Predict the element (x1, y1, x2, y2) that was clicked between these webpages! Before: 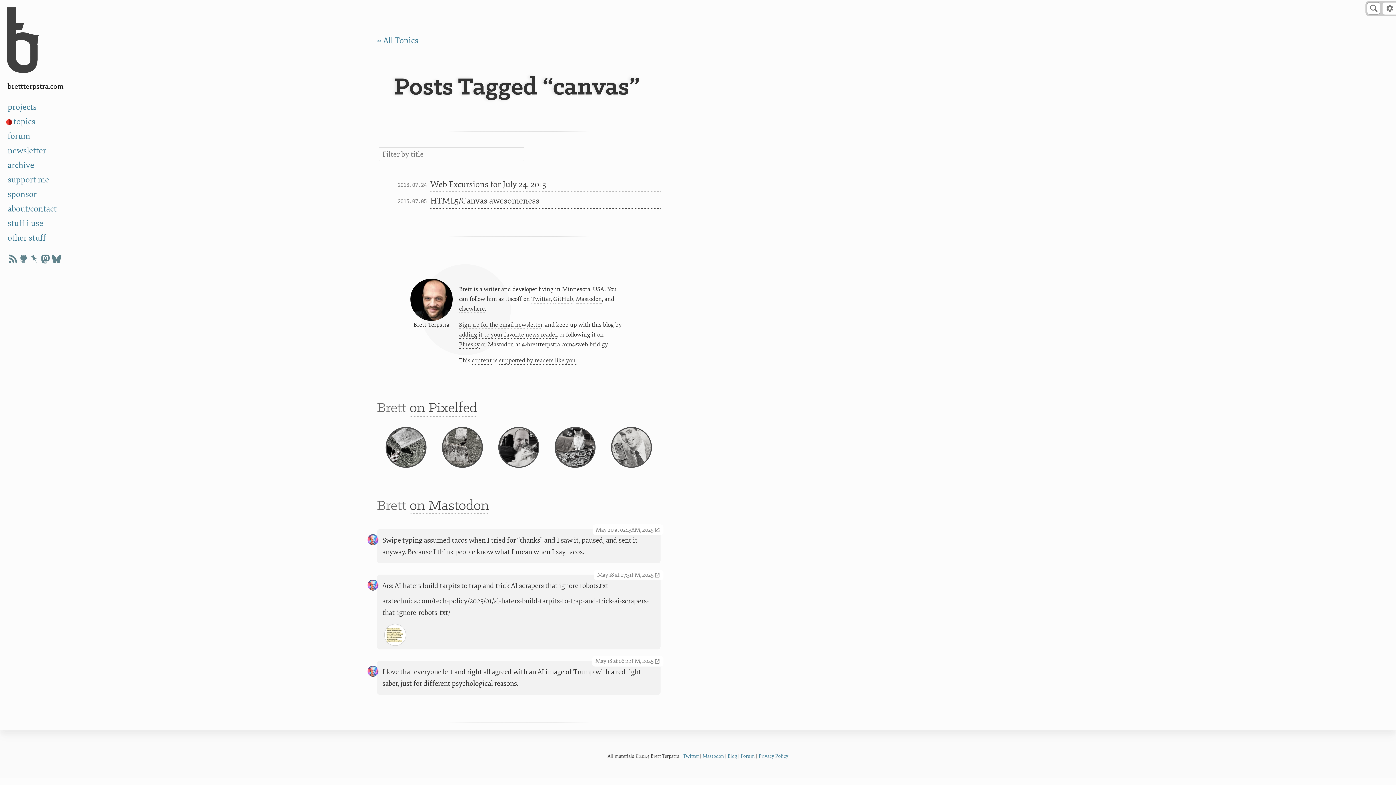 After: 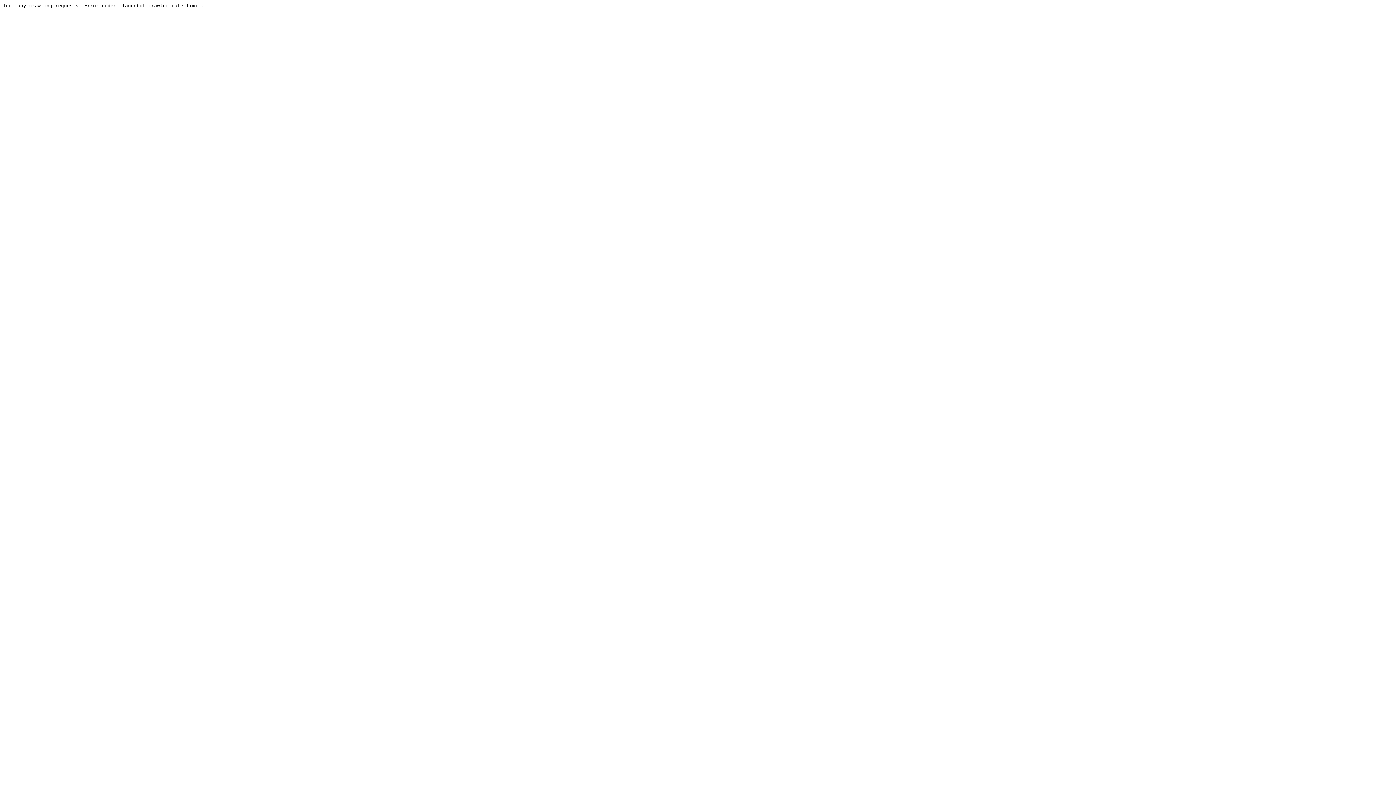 Action: bbox: (740, 753, 755, 759) label: Forum